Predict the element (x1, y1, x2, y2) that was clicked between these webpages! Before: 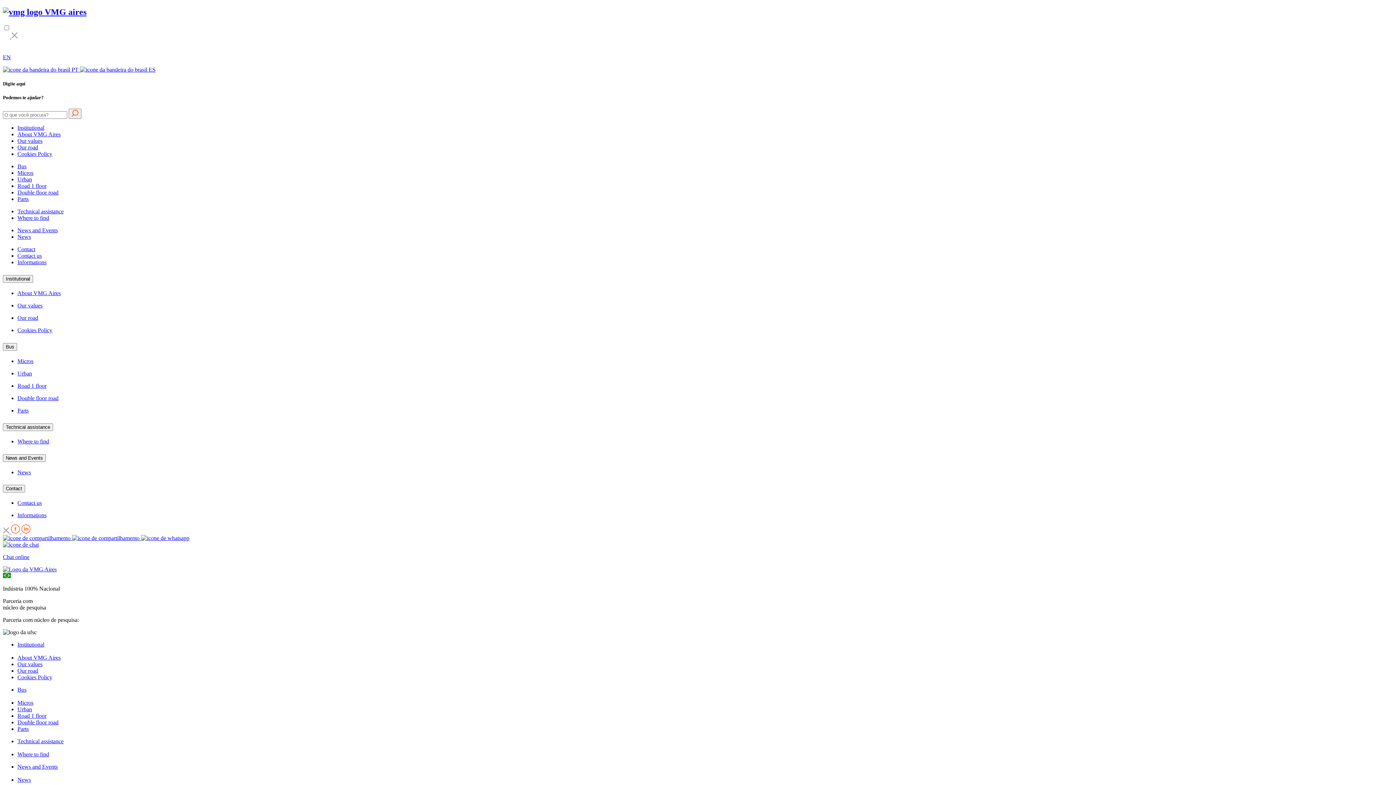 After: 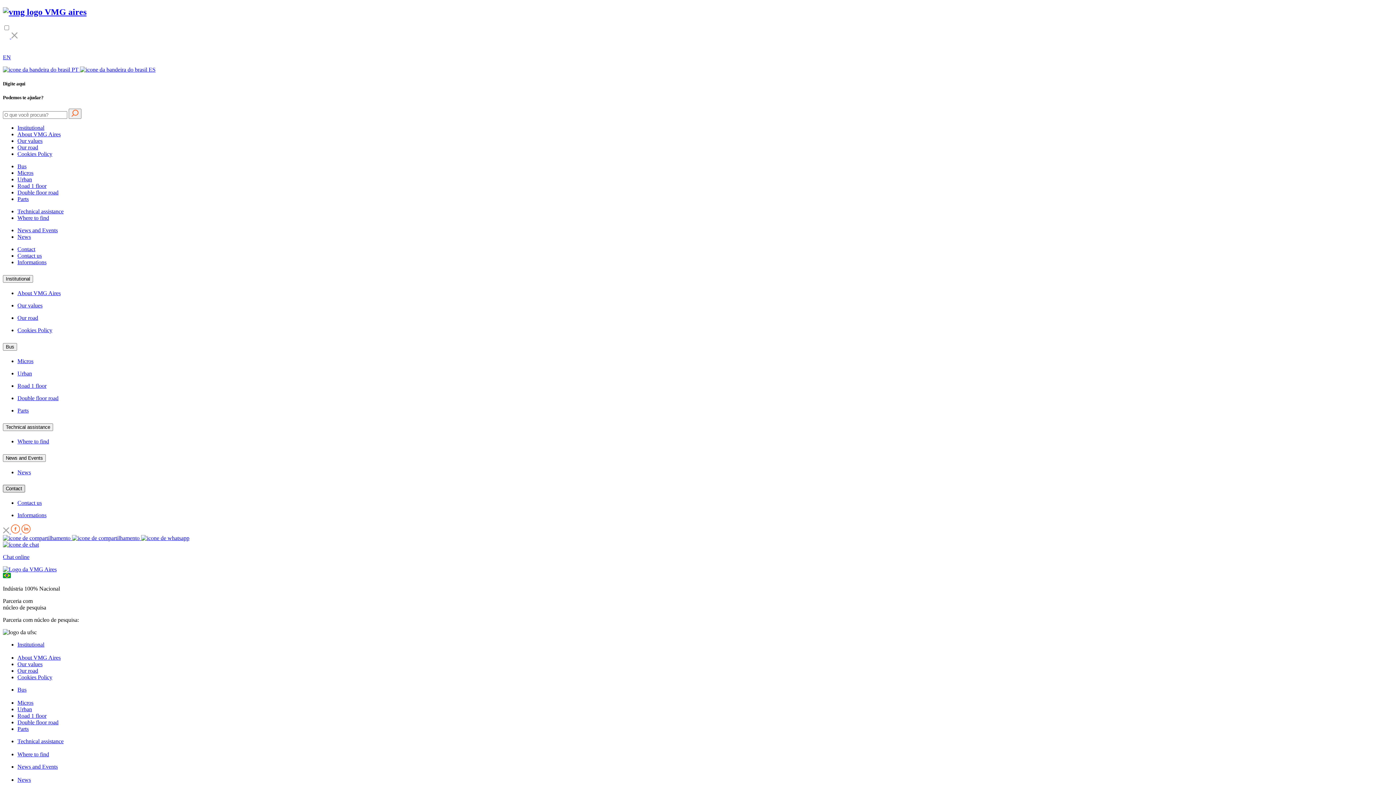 Action: label: Contact bbox: (2, 485, 25, 492)